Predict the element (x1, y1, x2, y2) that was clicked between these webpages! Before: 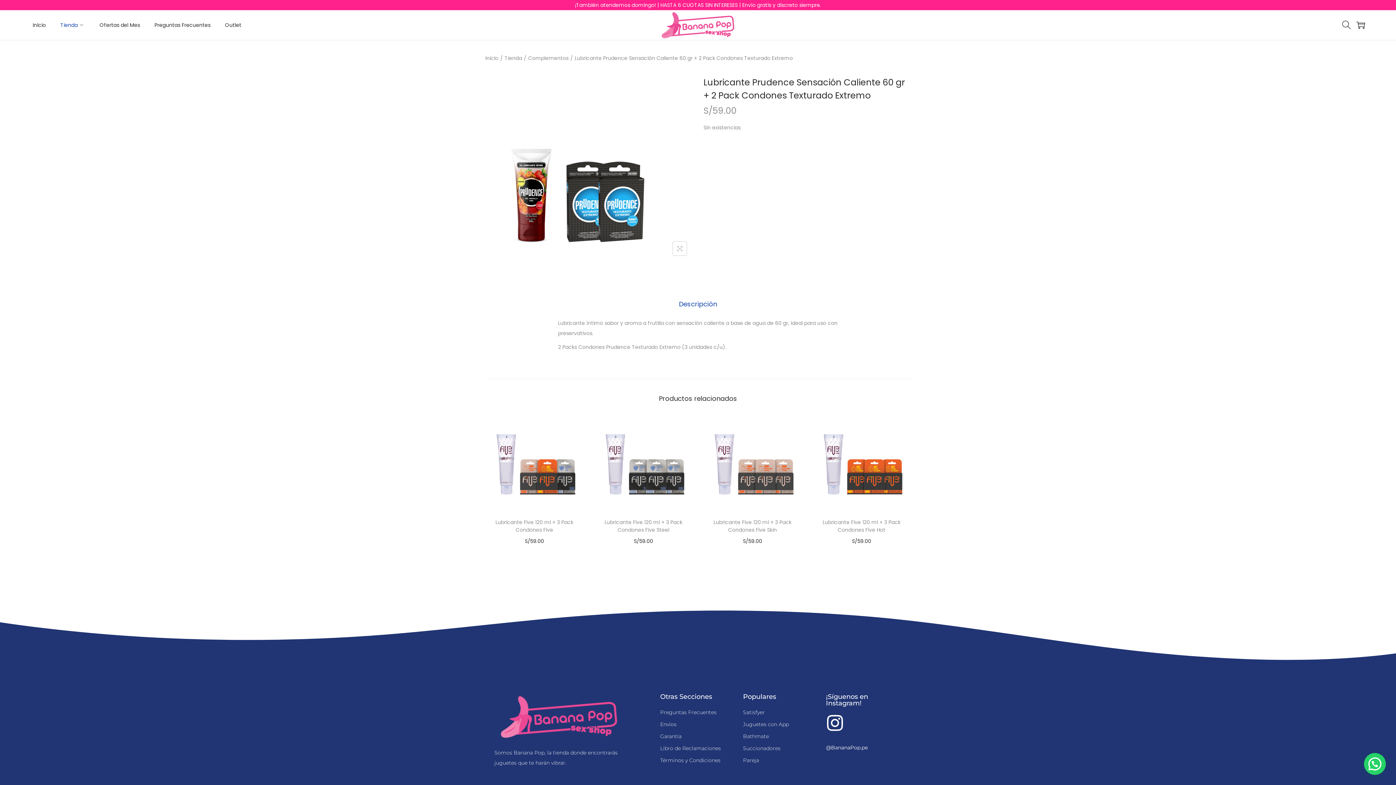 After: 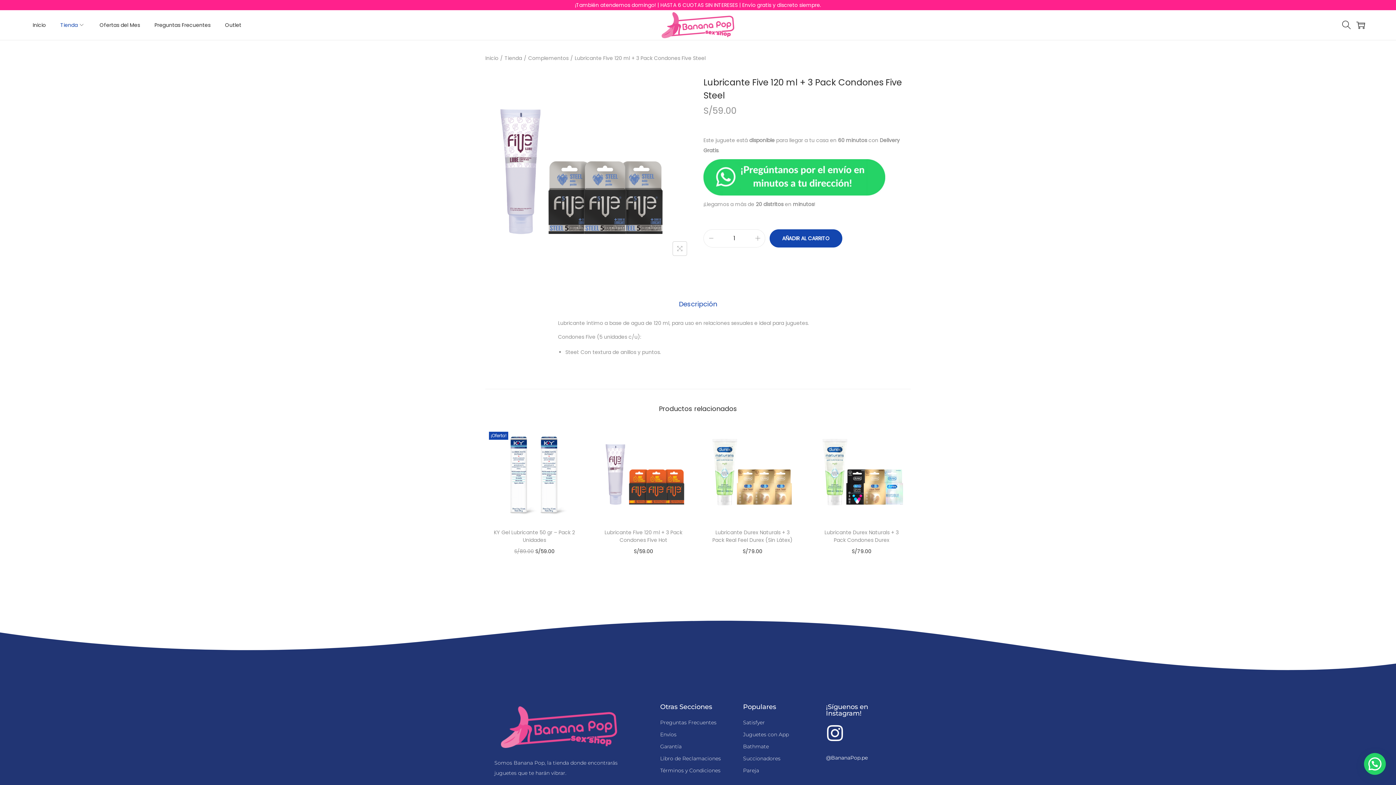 Action: bbox: (594, 418, 692, 507)